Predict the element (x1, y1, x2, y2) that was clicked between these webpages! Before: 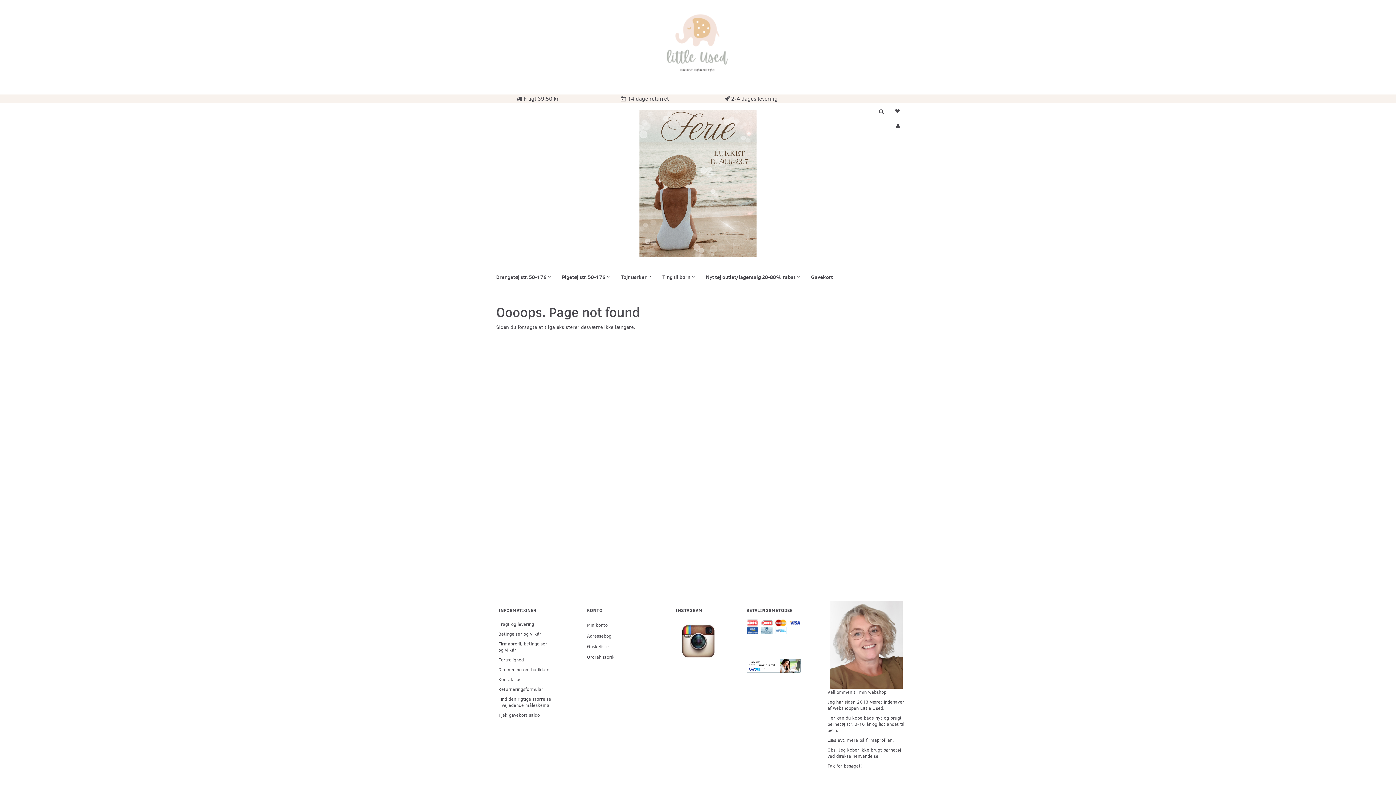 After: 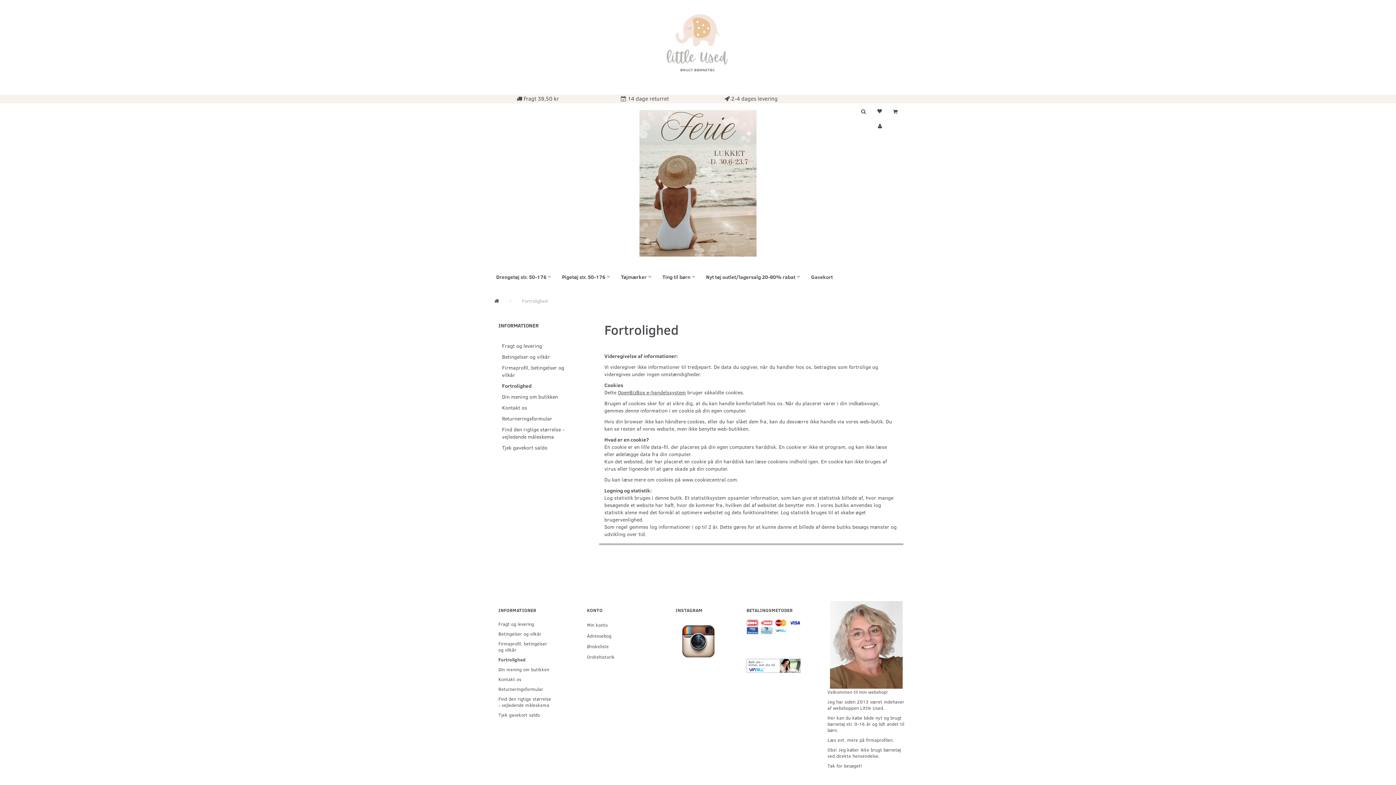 Action: label: Fortrolighed bbox: (494, 655, 557, 664)